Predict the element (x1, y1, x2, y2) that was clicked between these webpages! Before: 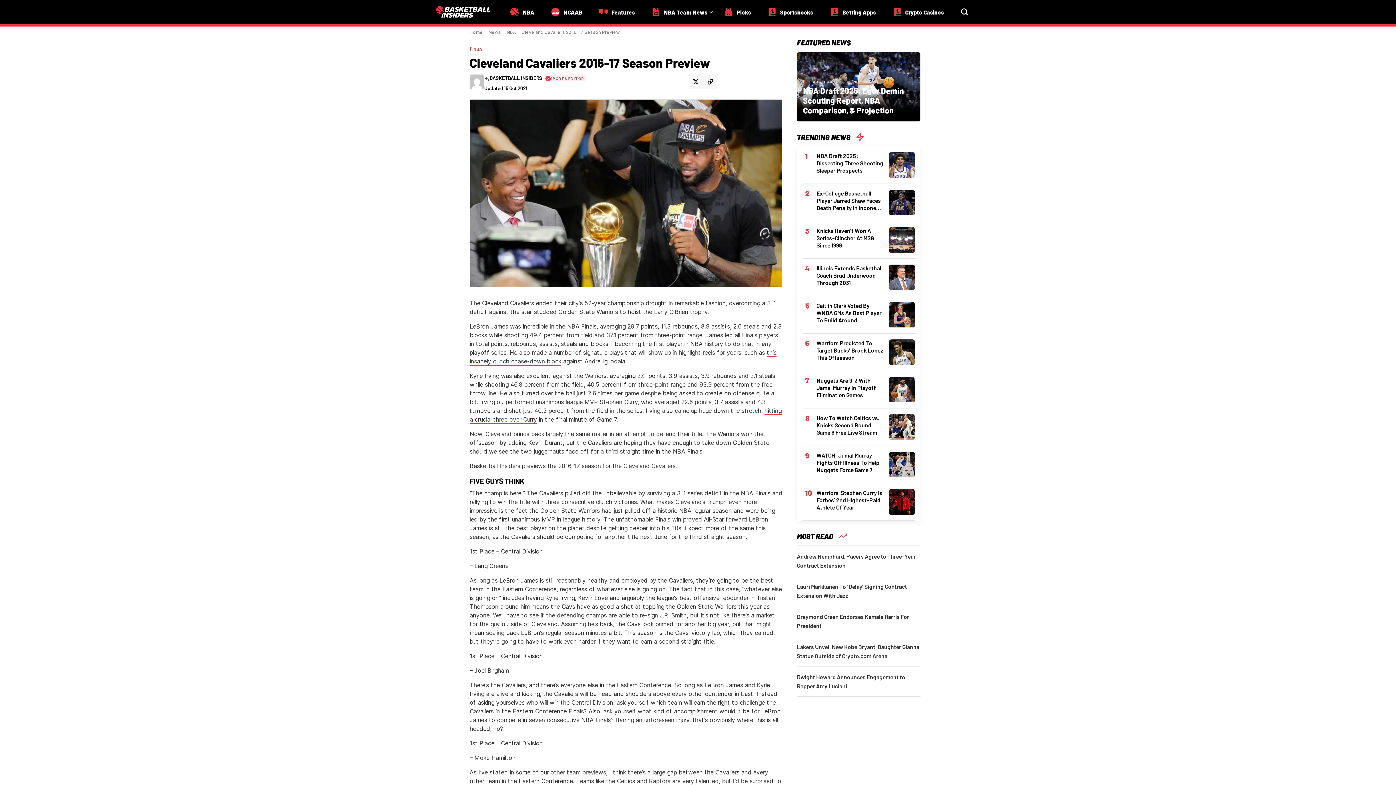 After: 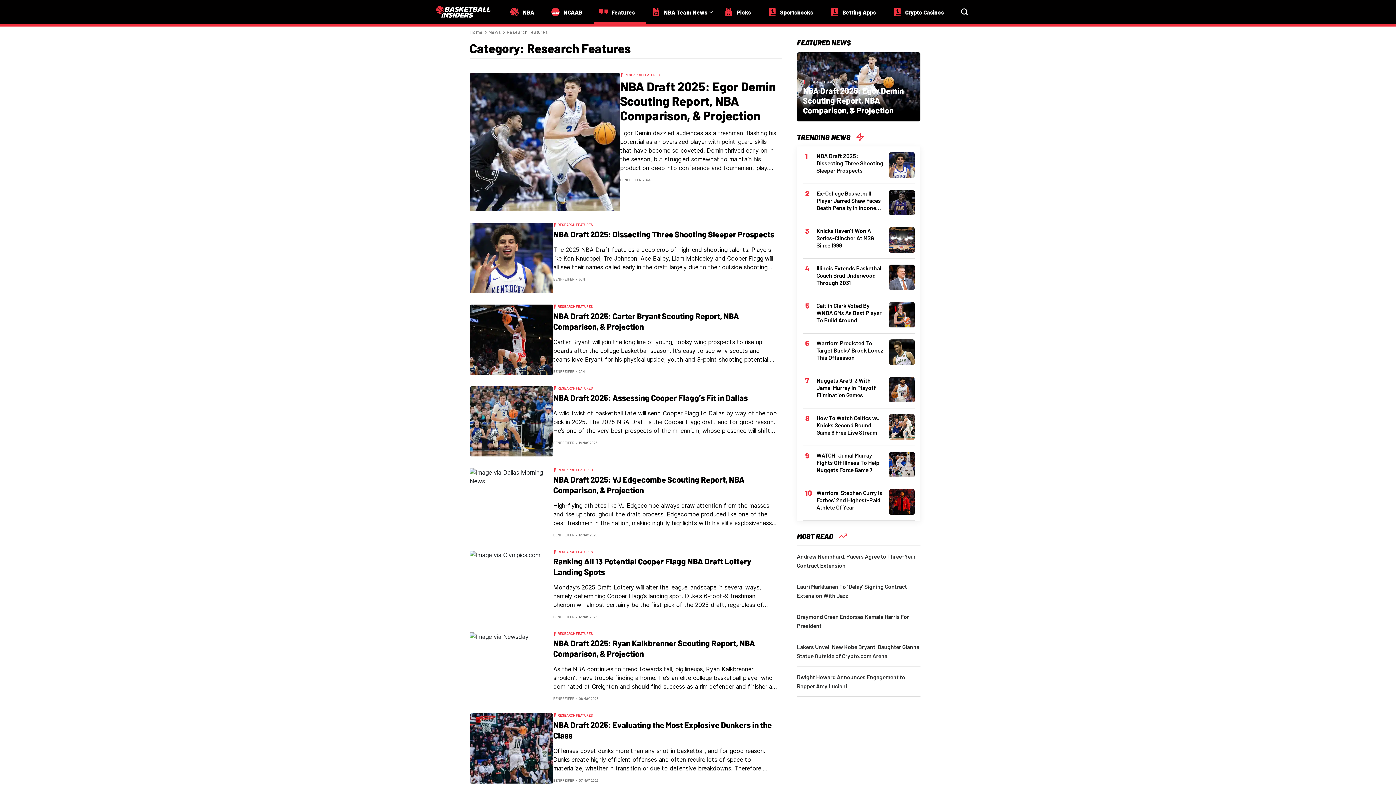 Action: label: RESEARCH FEATURES bbox: (807, 79, 842, 84)